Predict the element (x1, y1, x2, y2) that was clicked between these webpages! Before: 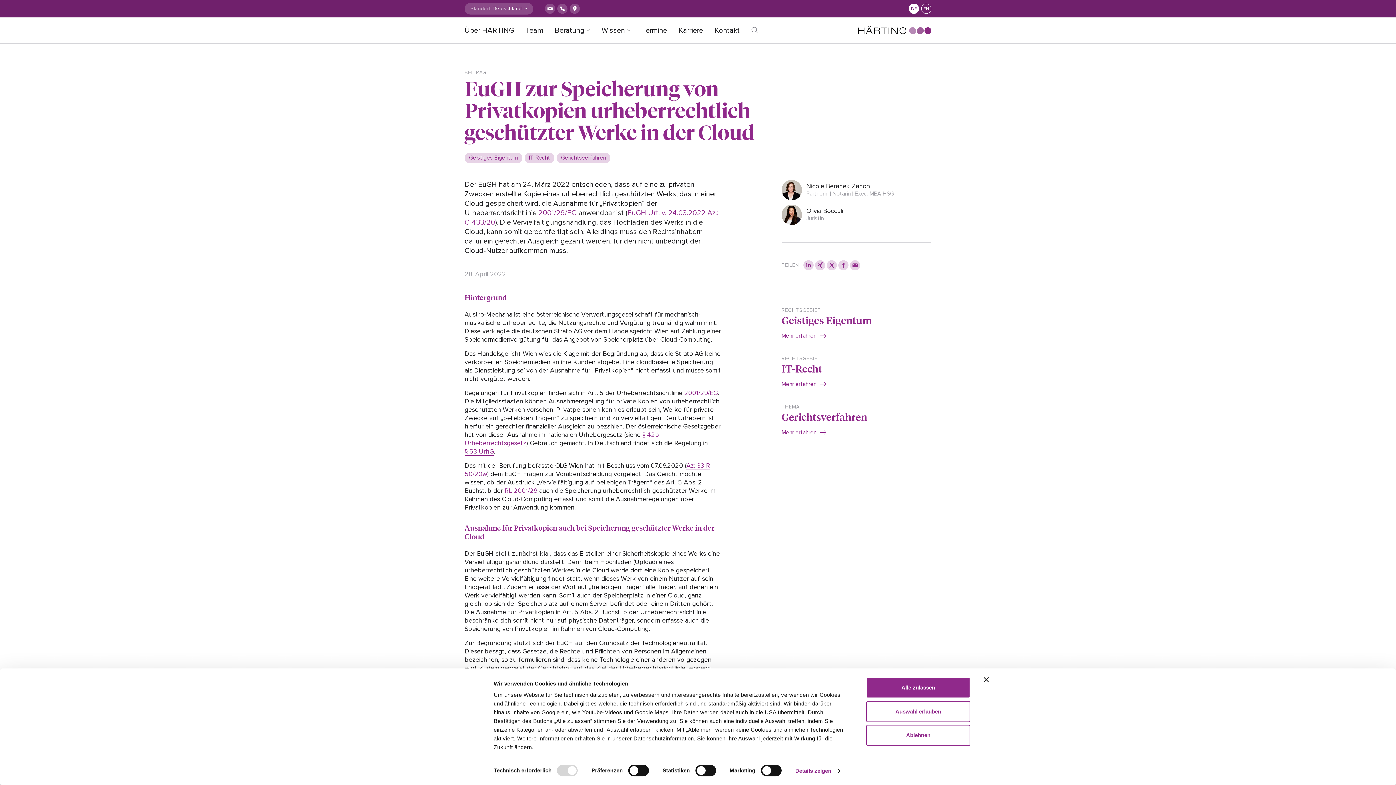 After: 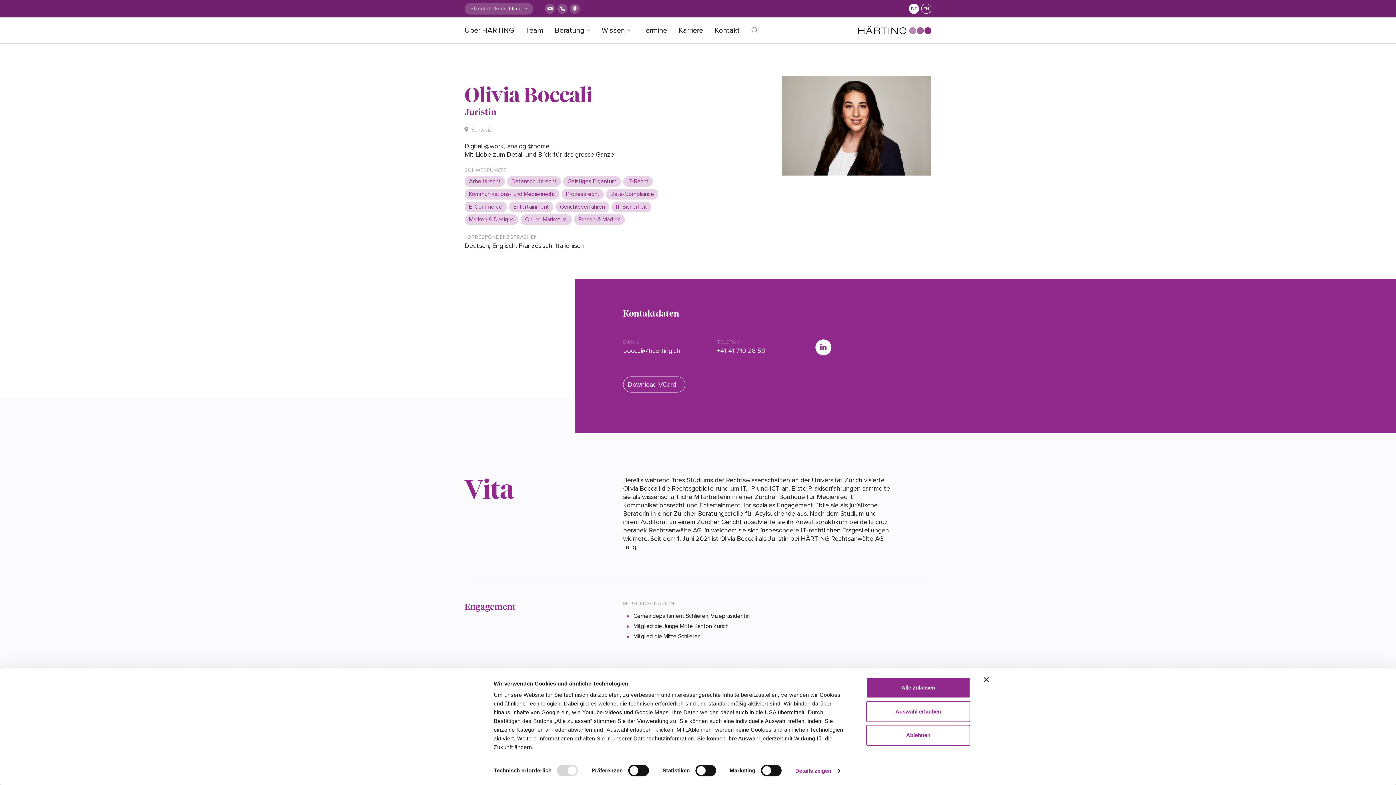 Action: bbox: (781, 204, 931, 225) label: Olivia Boccali
Juristin